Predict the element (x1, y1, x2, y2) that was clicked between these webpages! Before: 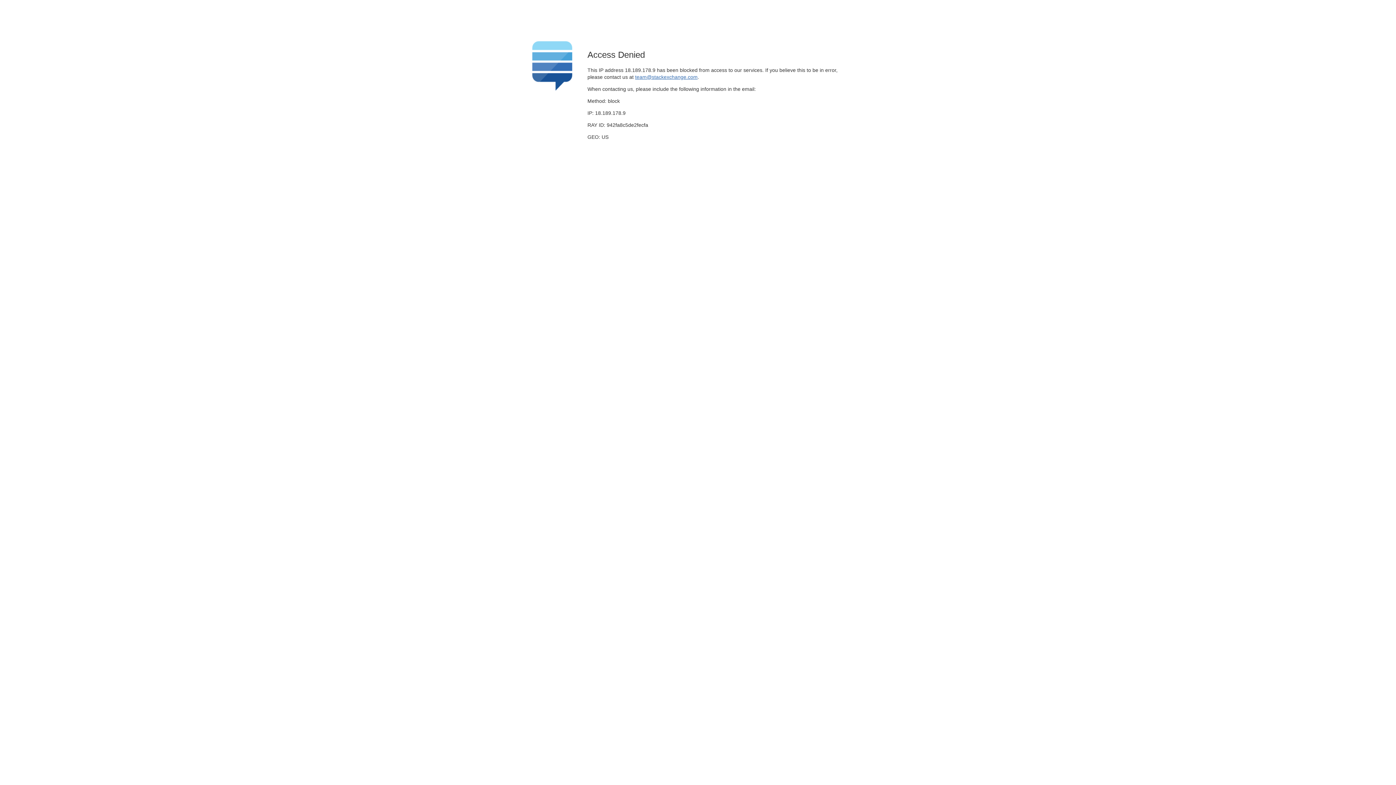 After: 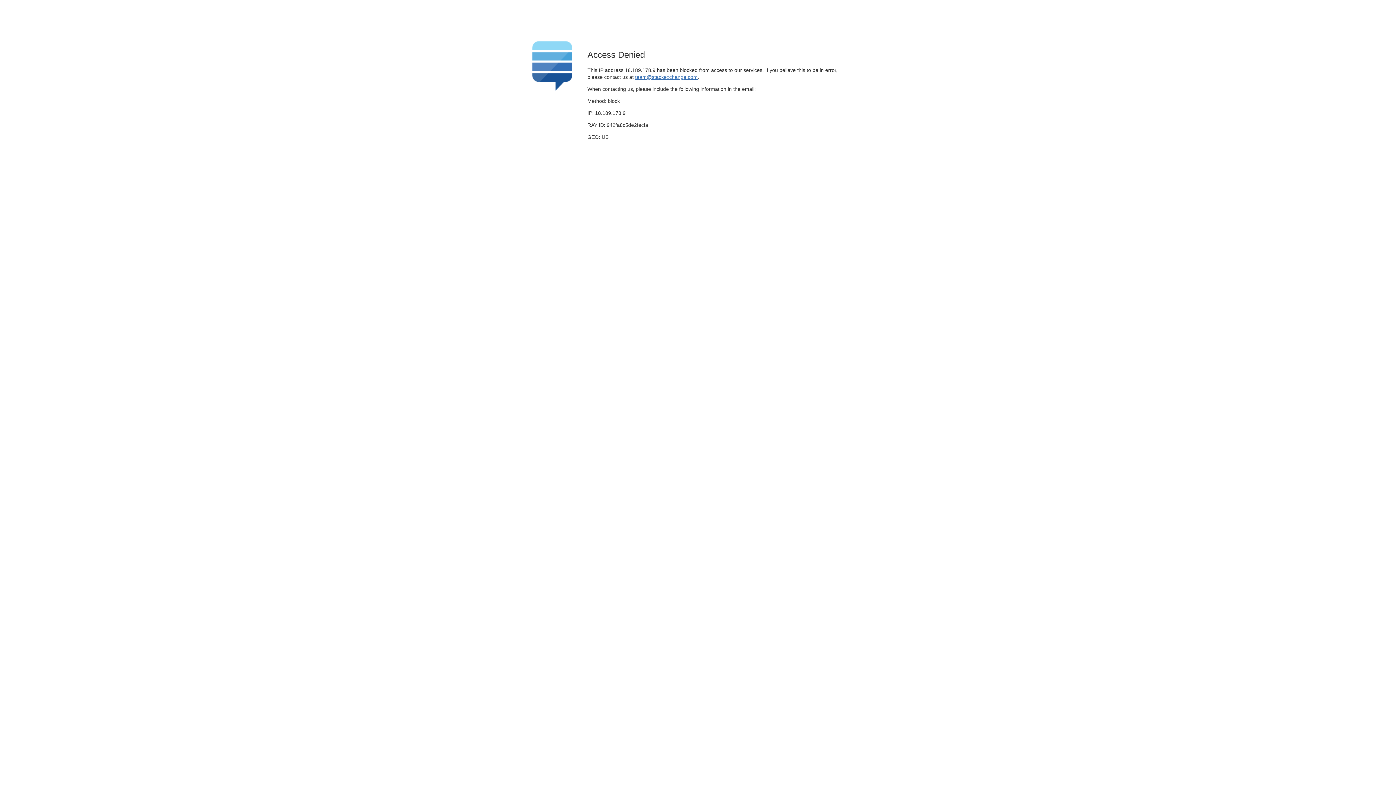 Action: bbox: (635, 74, 697, 79) label: team@stackexchange.com